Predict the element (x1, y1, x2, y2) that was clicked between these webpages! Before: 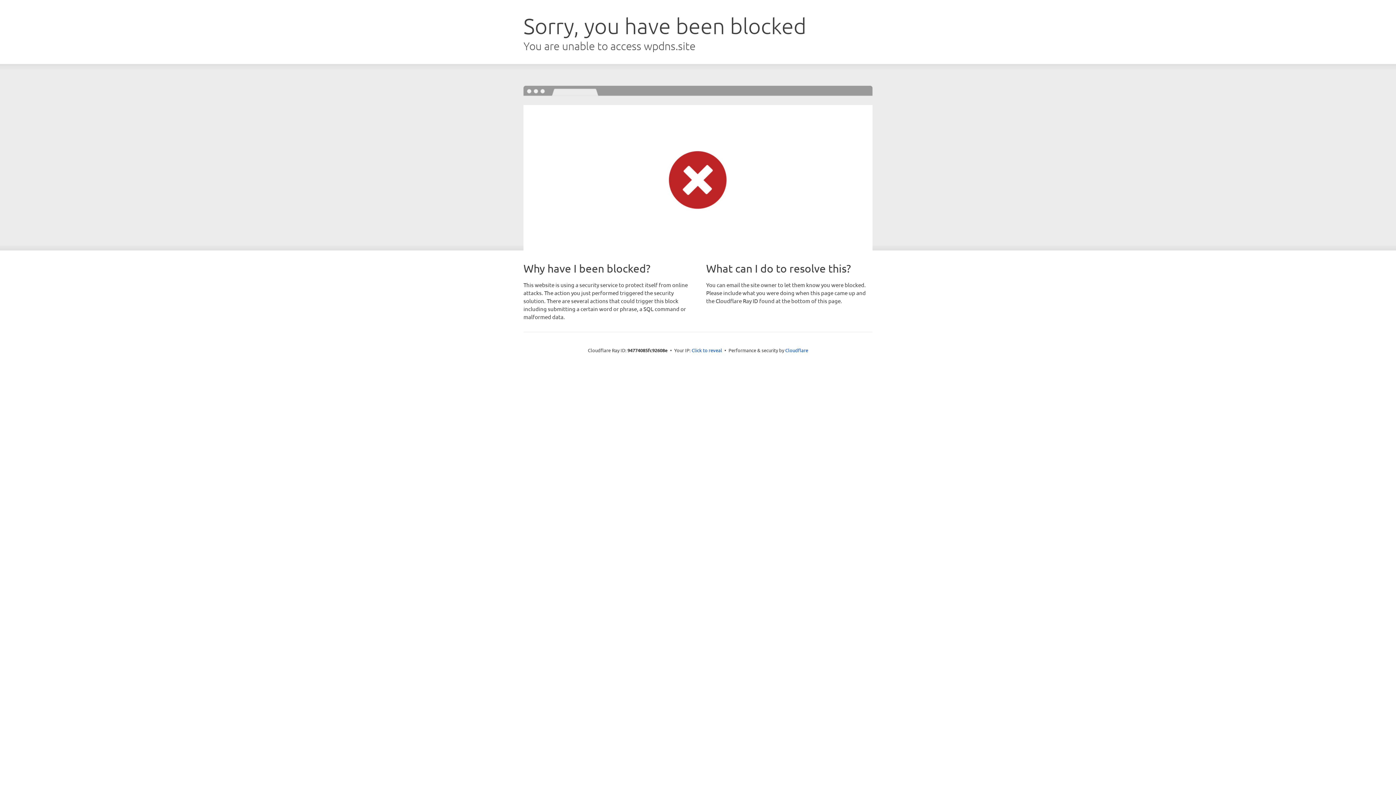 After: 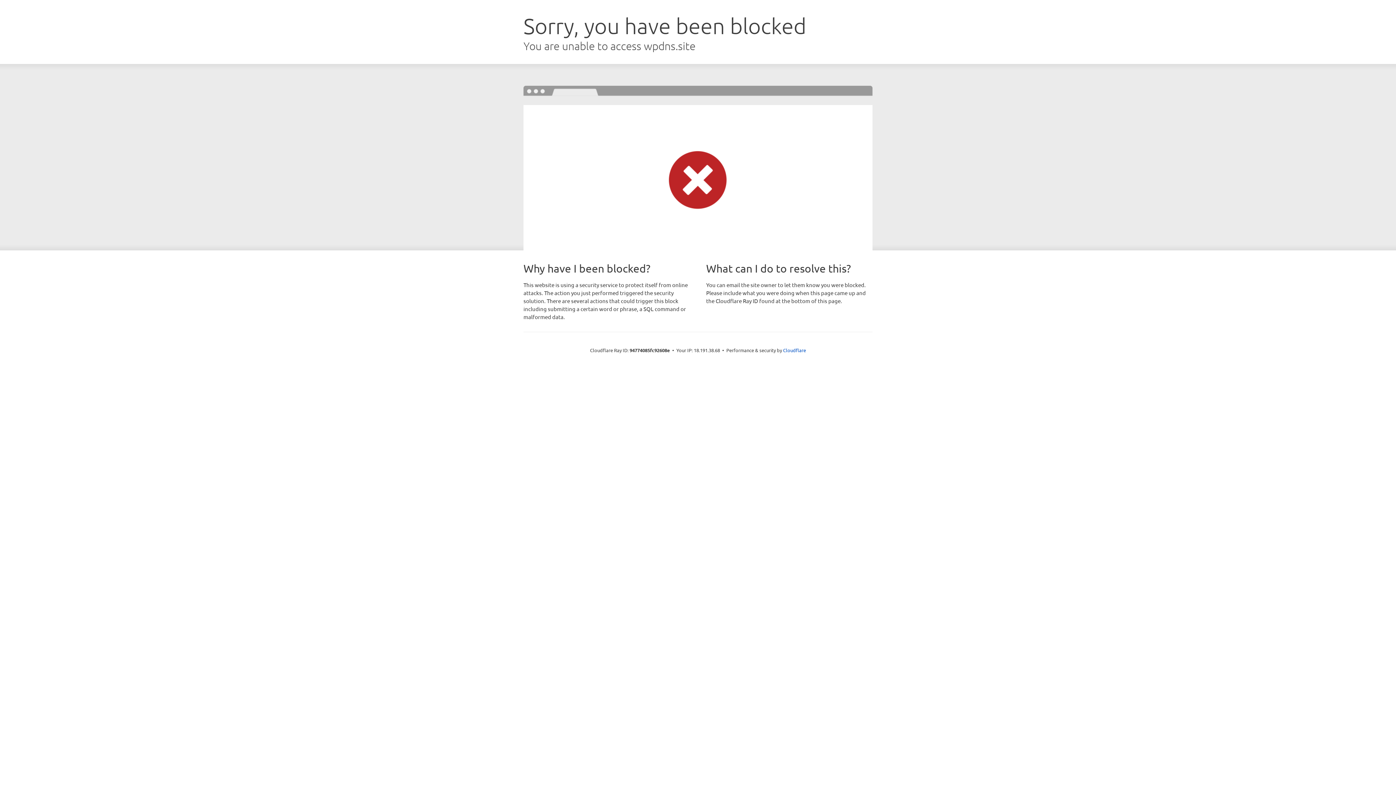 Action: bbox: (691, 346, 722, 353) label: Click to reveal